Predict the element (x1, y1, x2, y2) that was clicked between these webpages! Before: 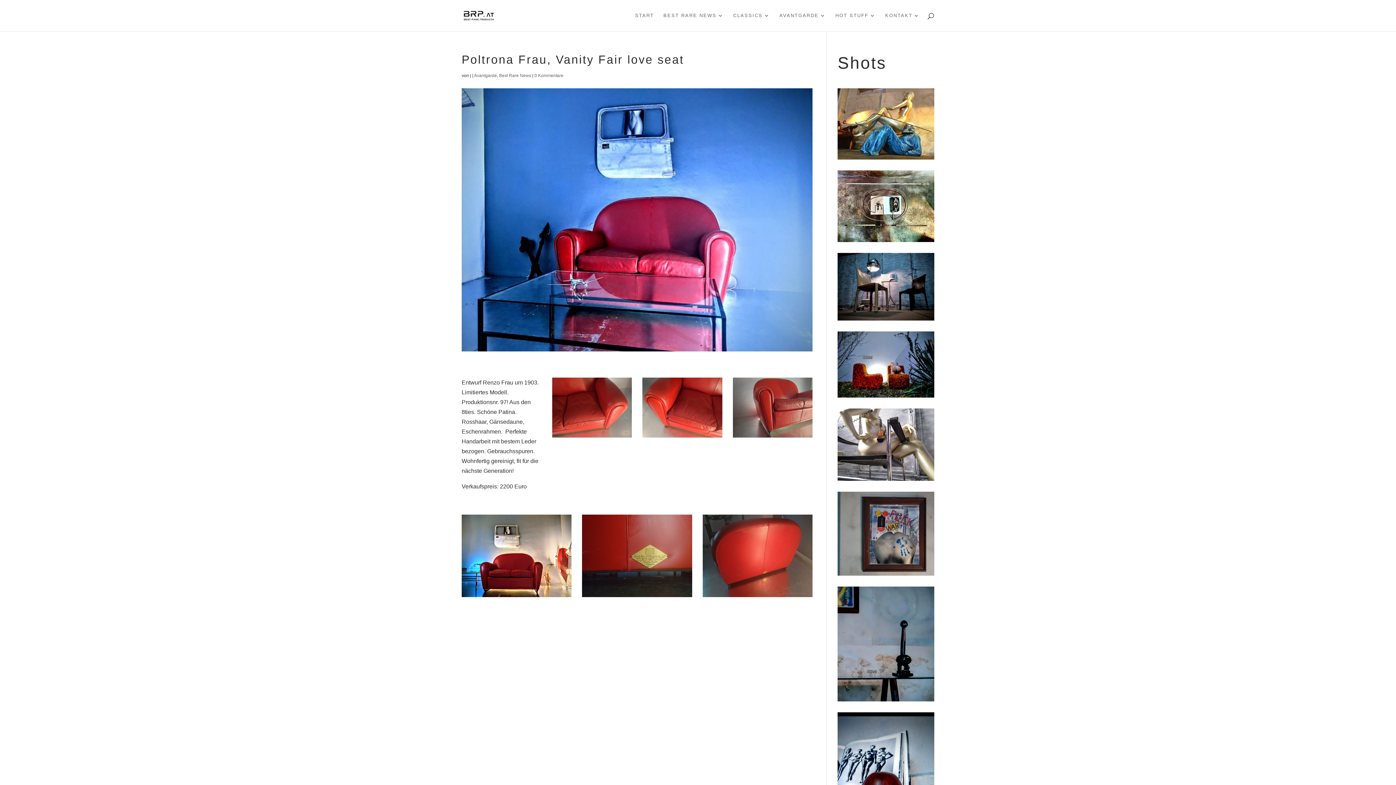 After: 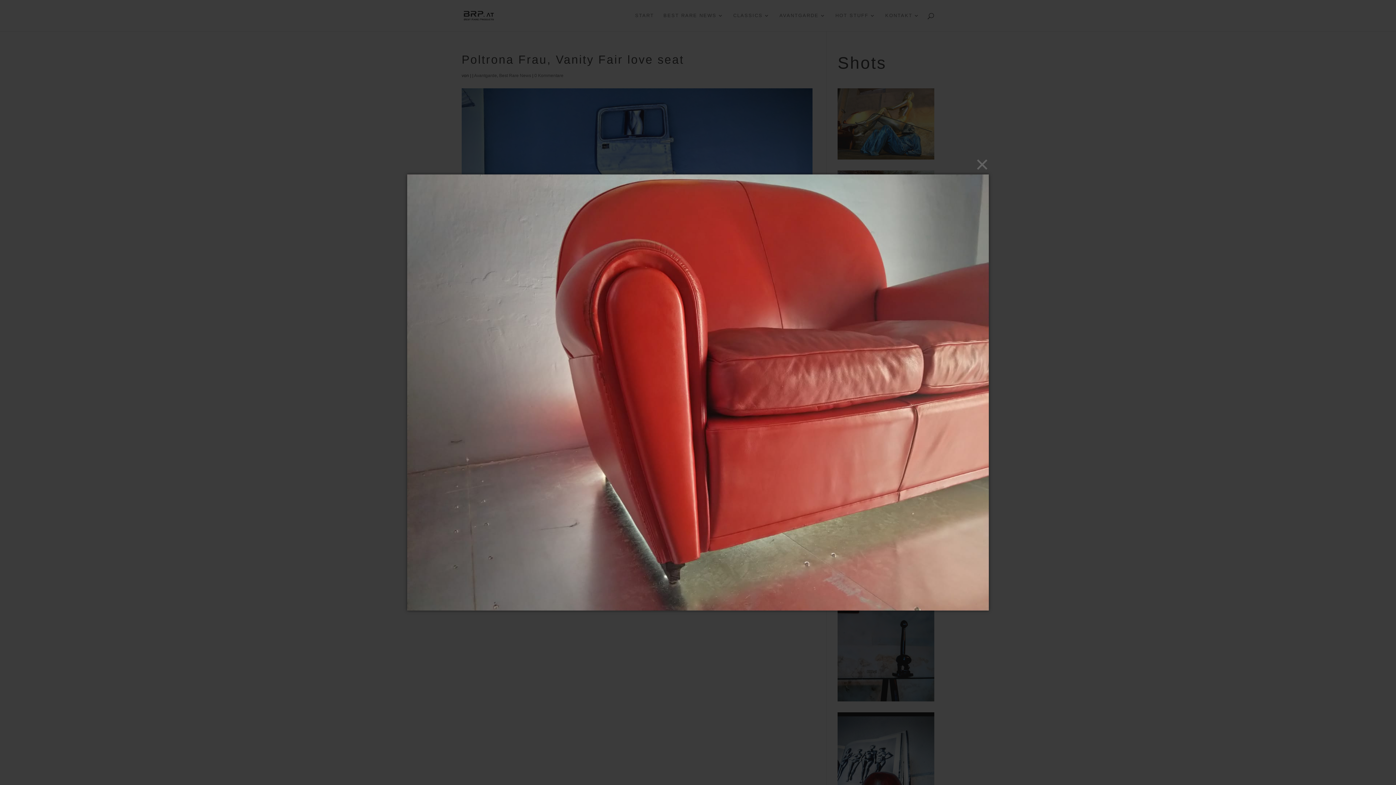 Action: bbox: (732, 434, 812, 440)